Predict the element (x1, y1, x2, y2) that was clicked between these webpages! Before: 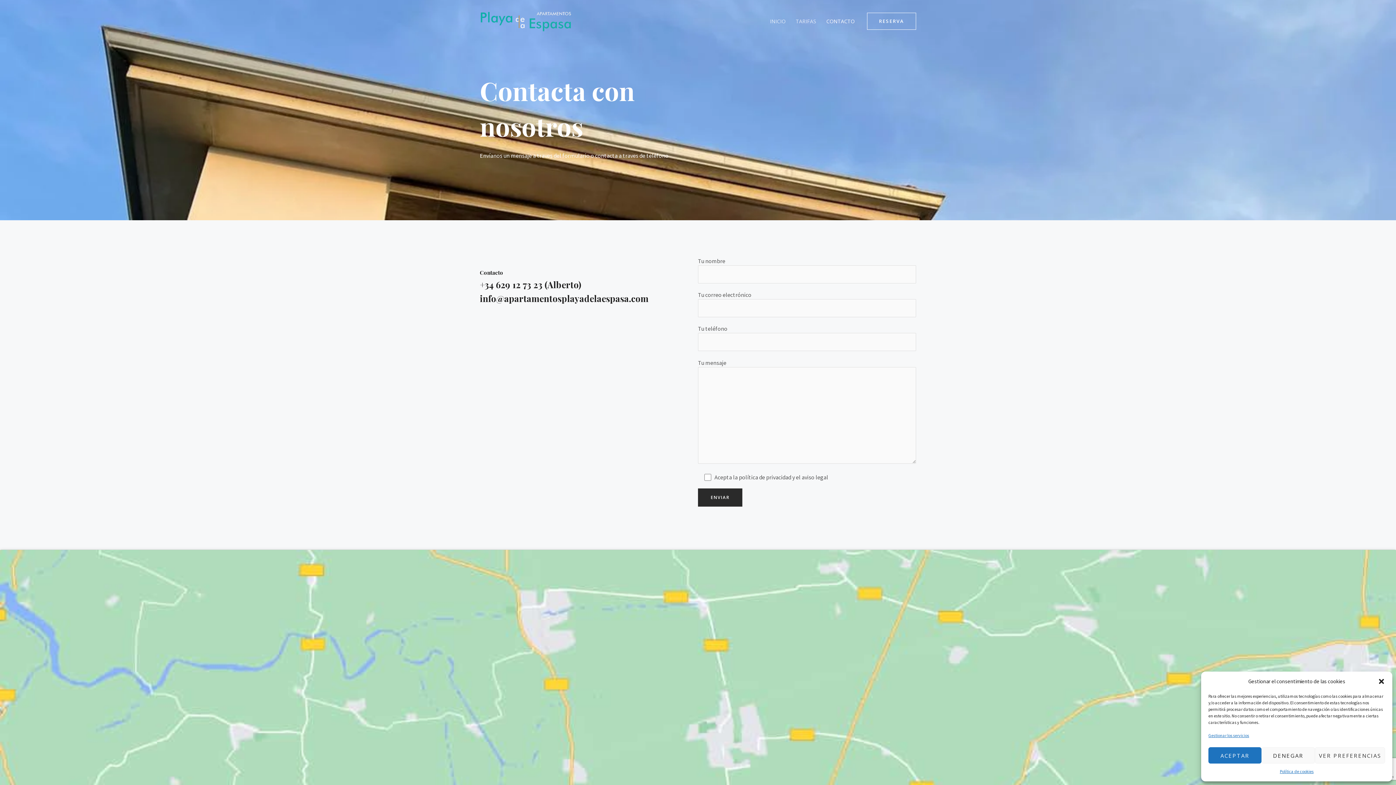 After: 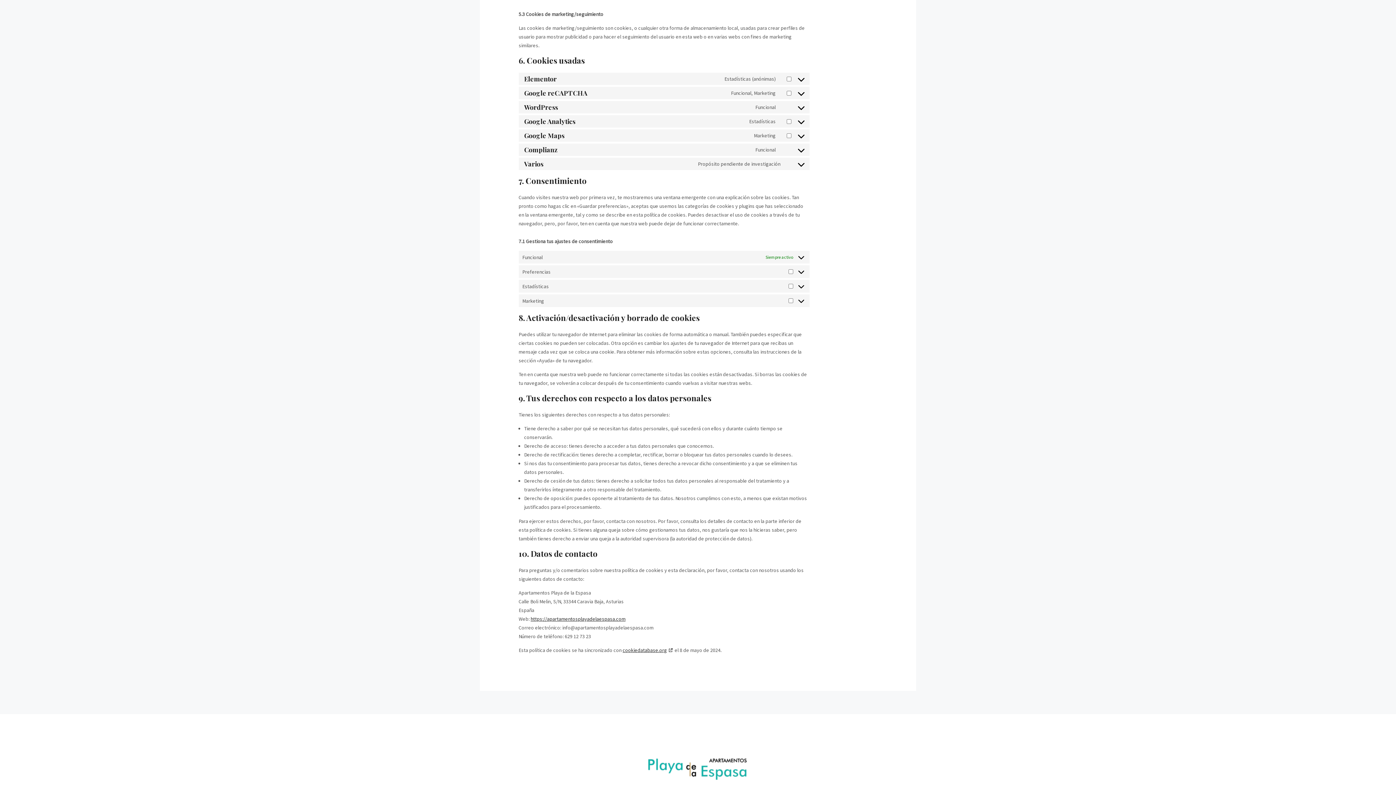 Action: label: Gestionar los servicios bbox: (1208, 731, 1249, 740)